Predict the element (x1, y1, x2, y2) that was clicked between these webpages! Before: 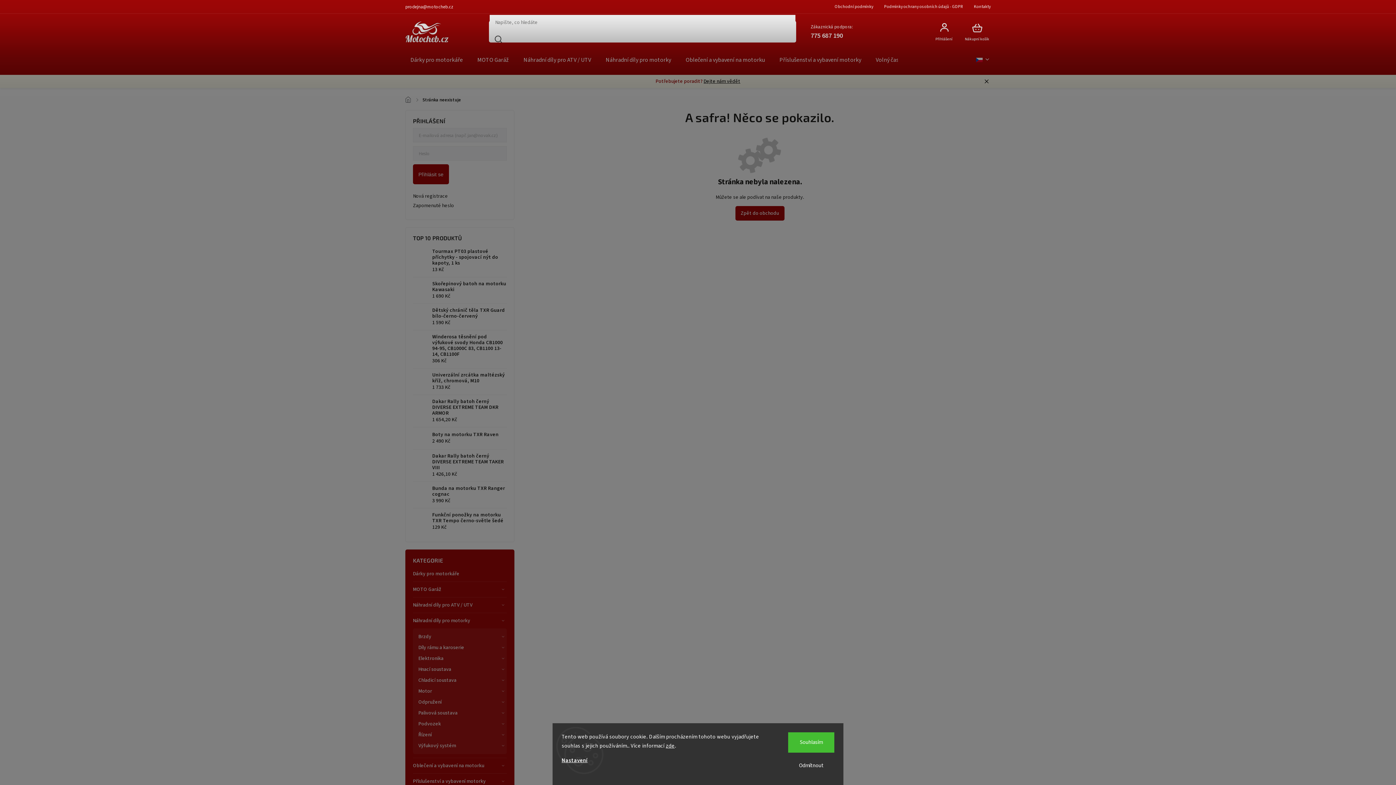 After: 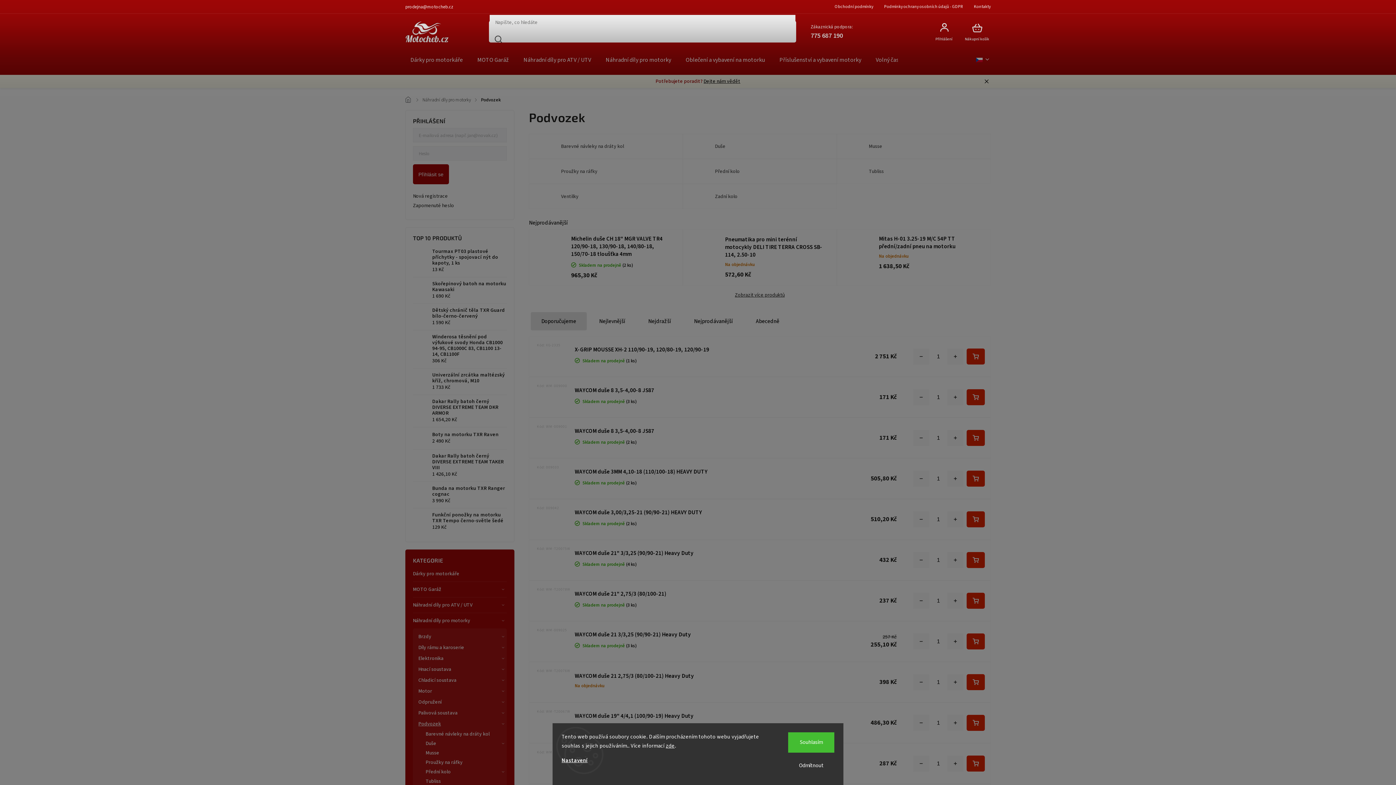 Action: label: Podvozek
  bbox: (416, 718, 506, 729)